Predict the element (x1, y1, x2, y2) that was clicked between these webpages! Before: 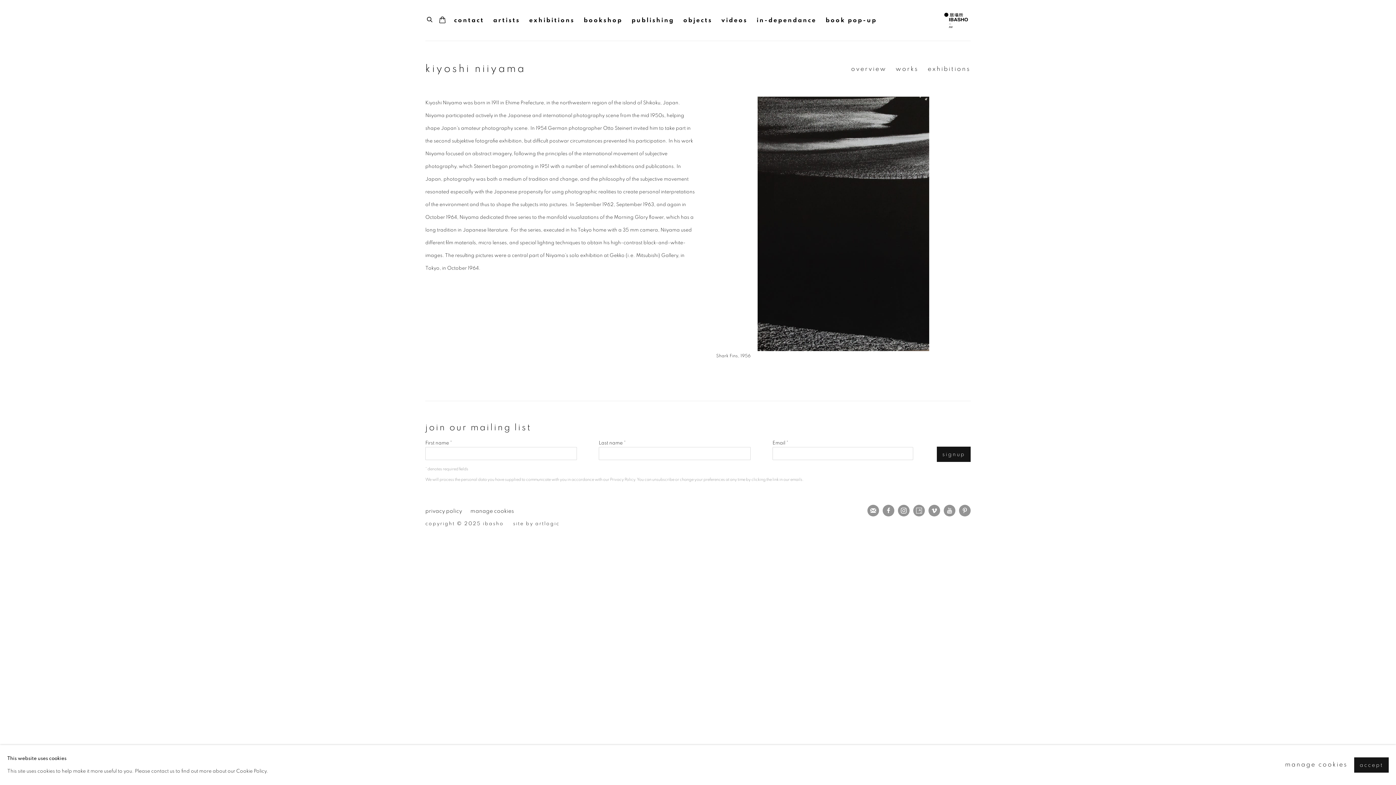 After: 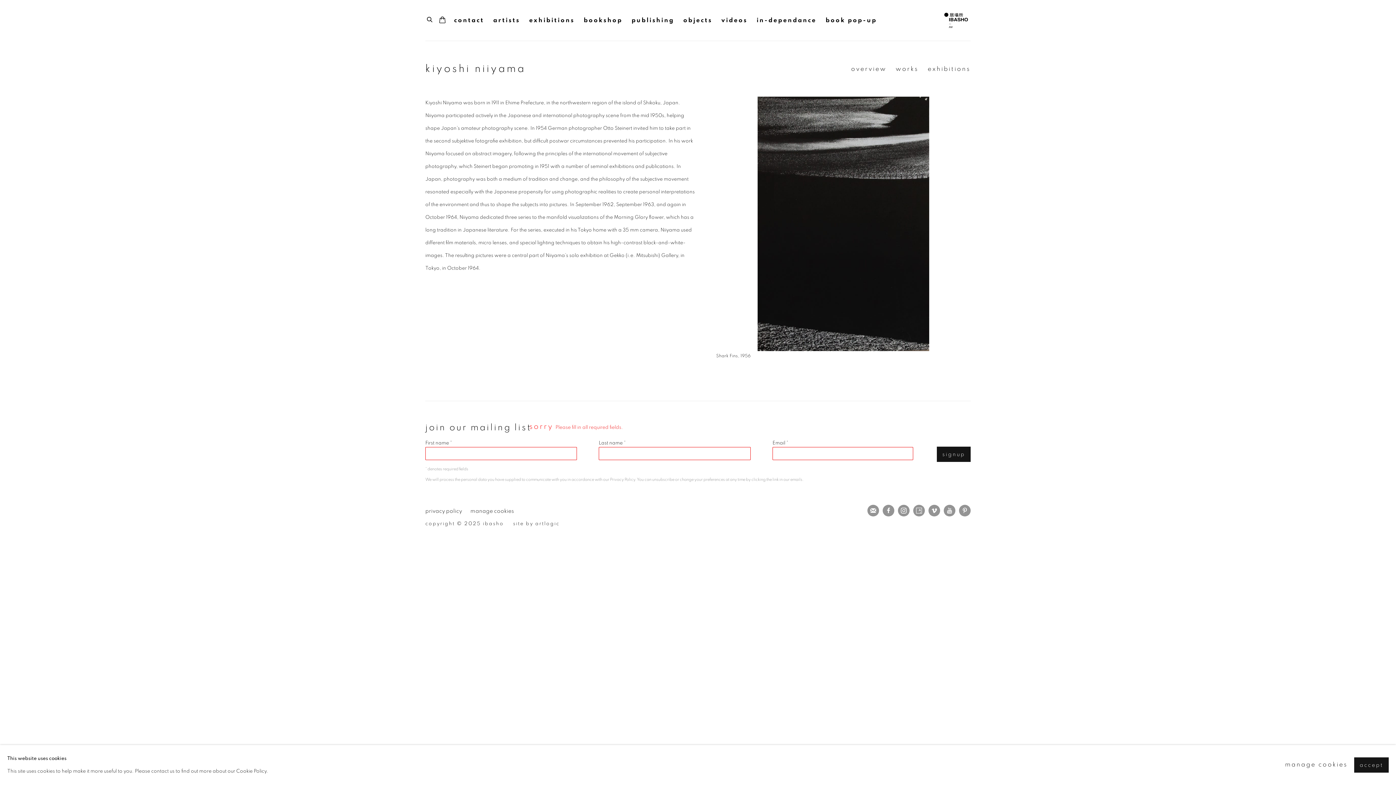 Action: bbox: (937, 446, 970, 462) label: signup